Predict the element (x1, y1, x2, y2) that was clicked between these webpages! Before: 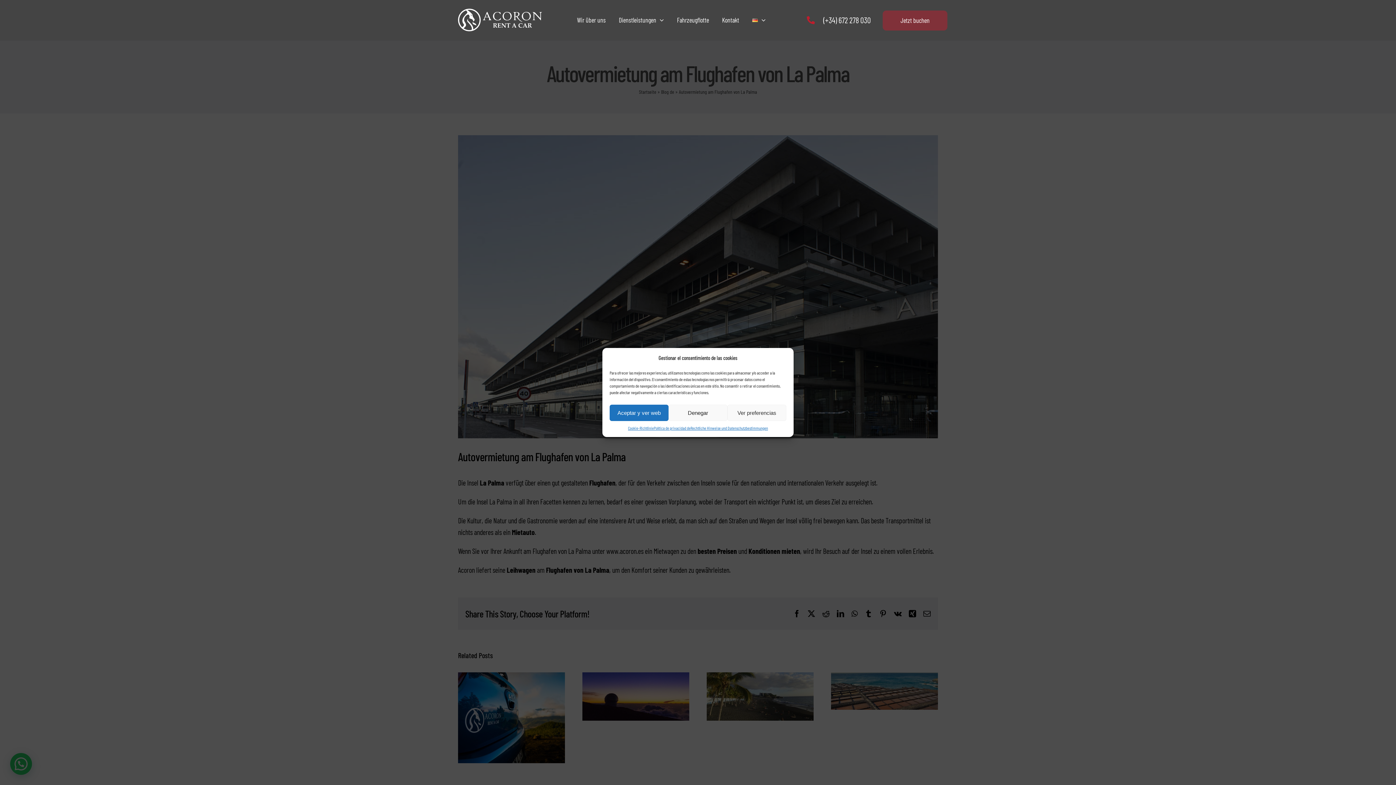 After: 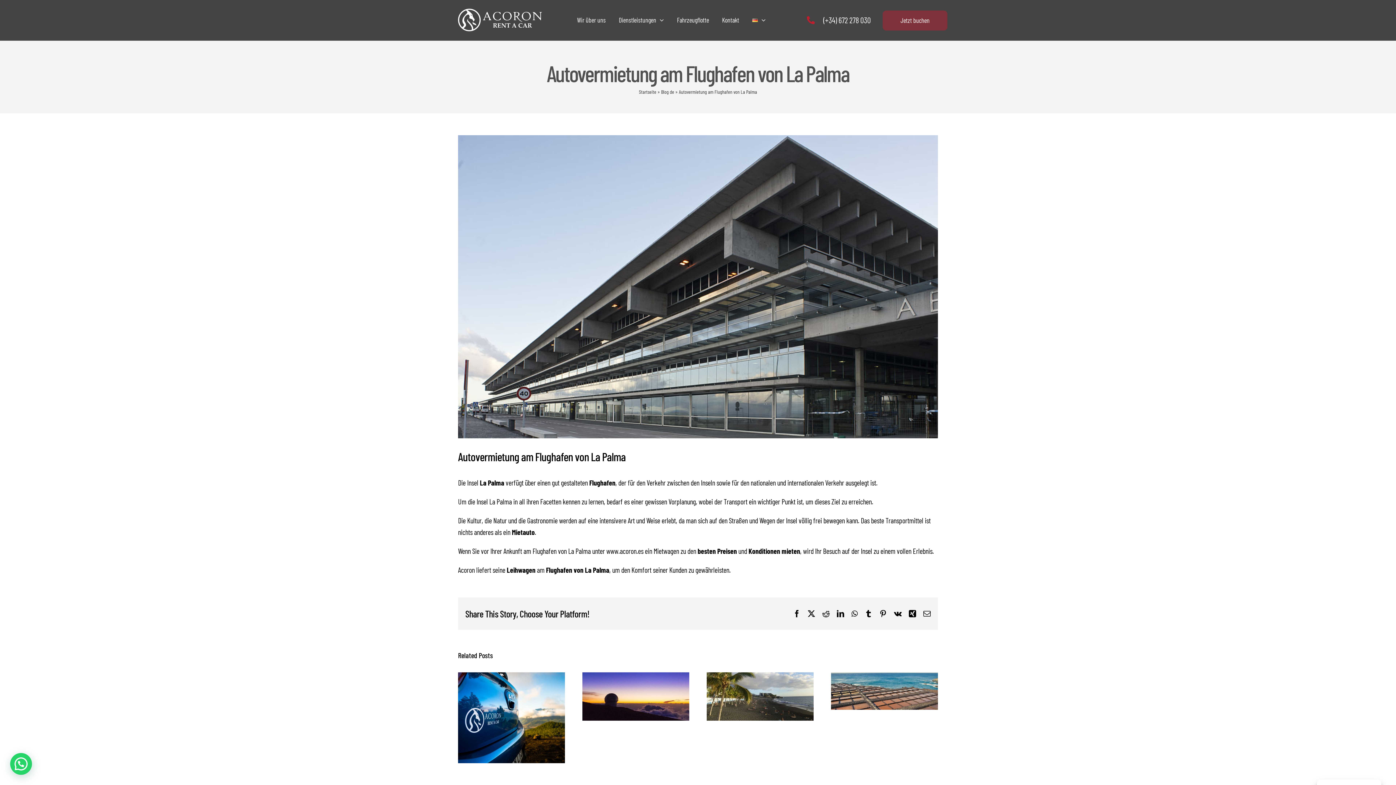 Action: bbox: (609, 404, 668, 421) label: Aceptar y ver web